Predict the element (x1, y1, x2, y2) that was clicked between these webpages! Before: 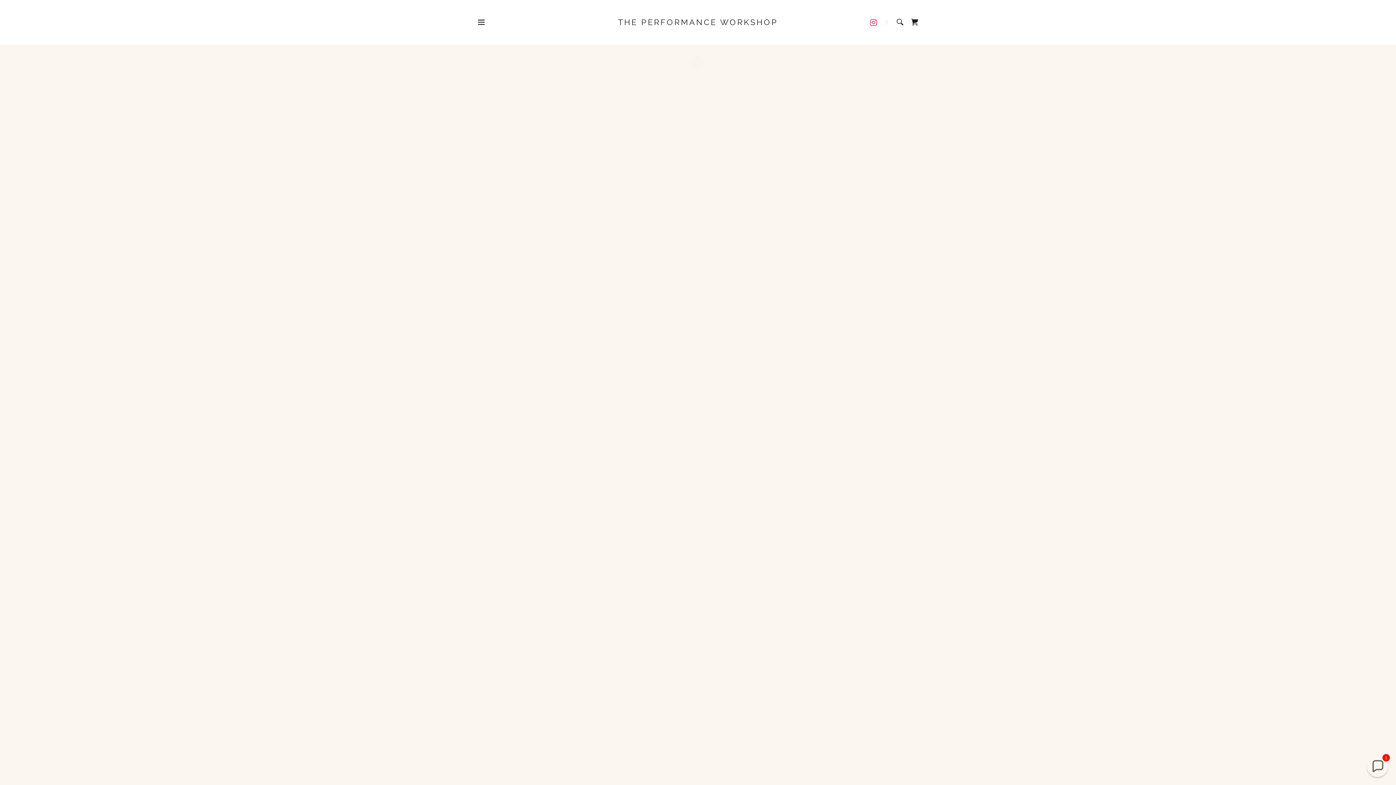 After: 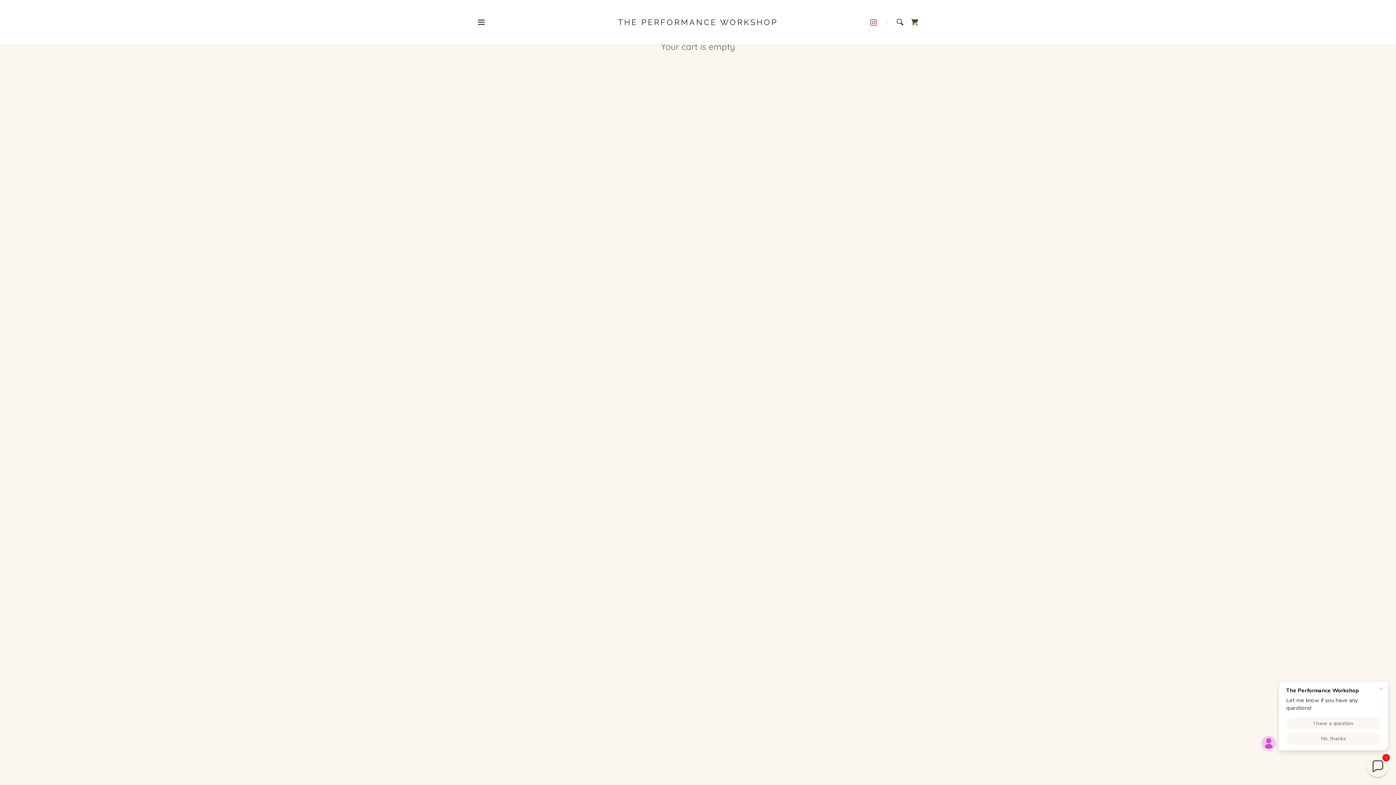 Action: bbox: (907, 14, 922, 29) label: Shopping Cart Icon